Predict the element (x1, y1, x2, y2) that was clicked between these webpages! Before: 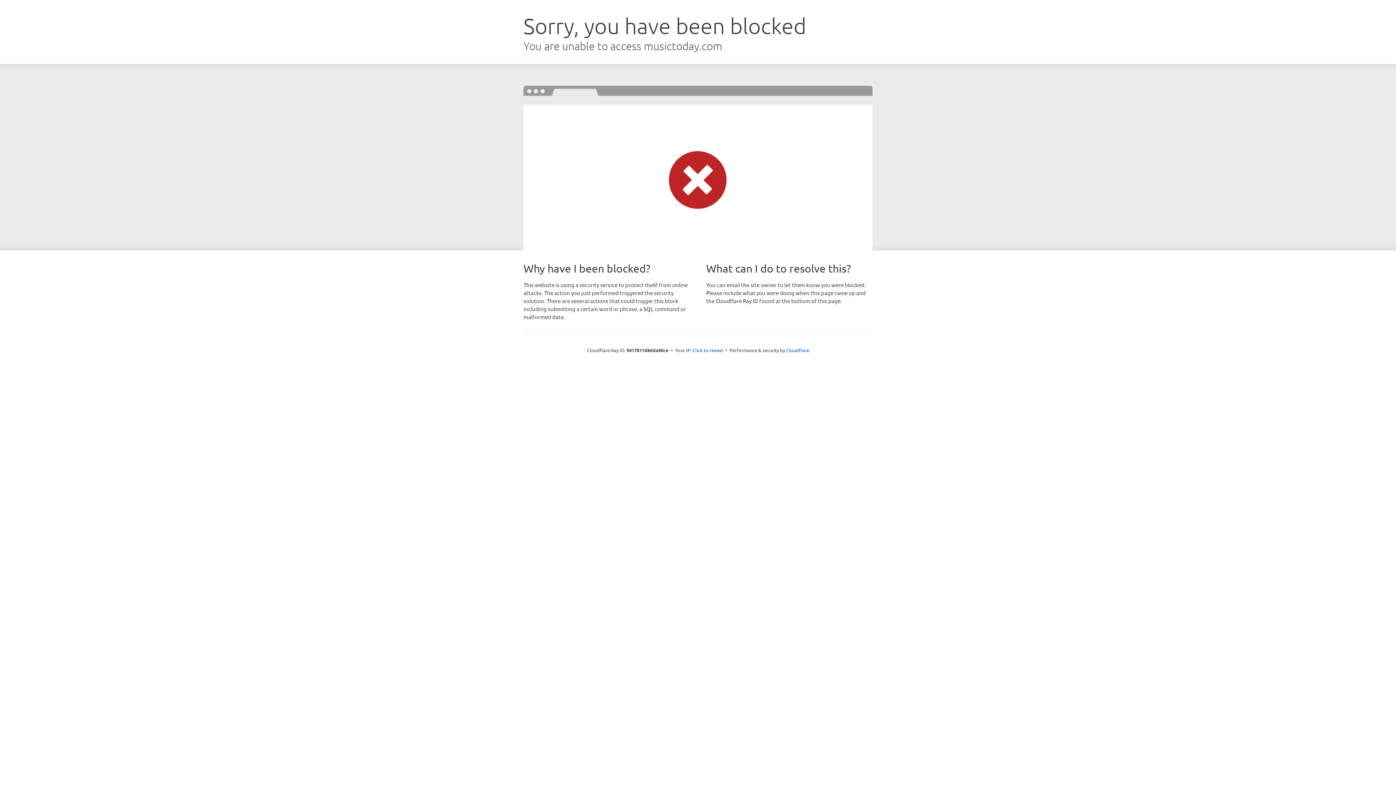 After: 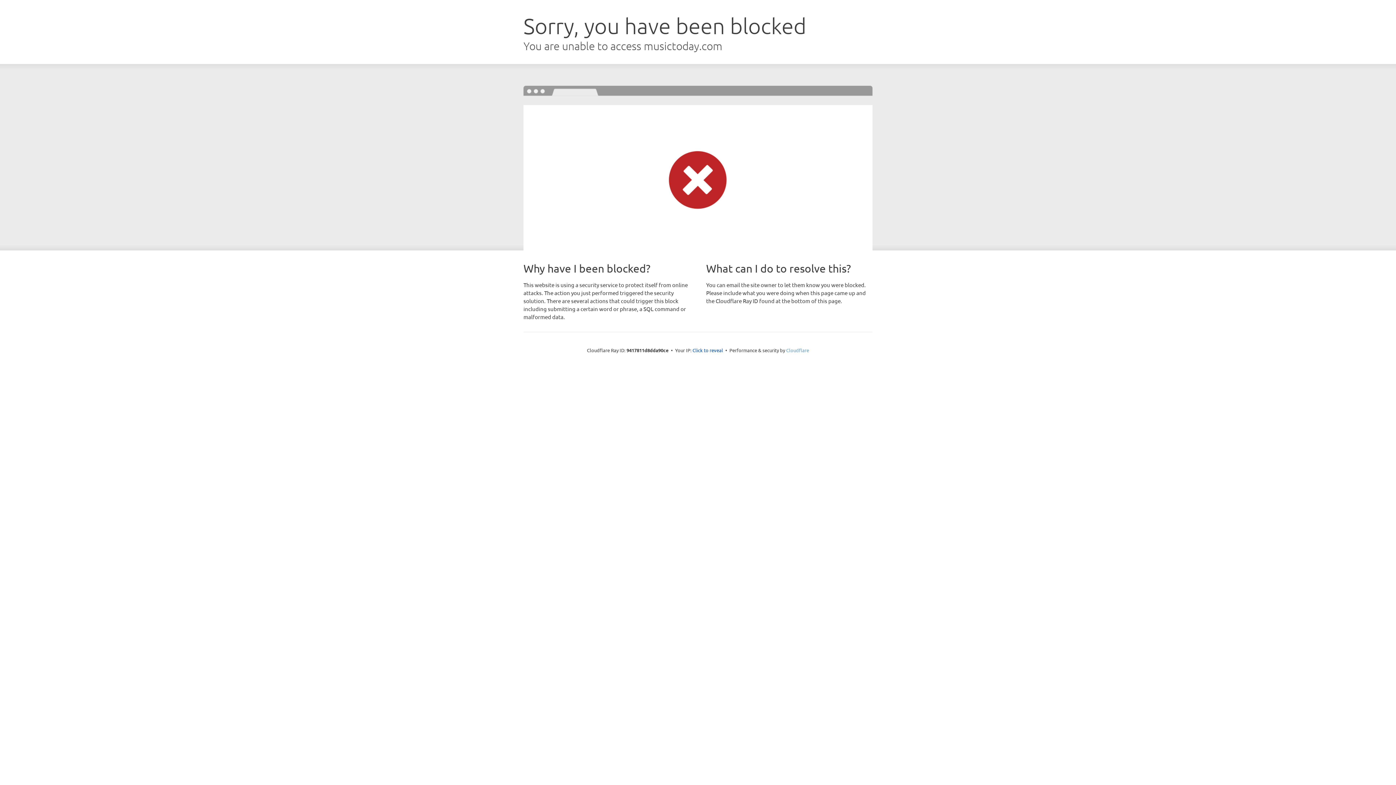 Action: label: Cloudflare bbox: (786, 347, 809, 353)